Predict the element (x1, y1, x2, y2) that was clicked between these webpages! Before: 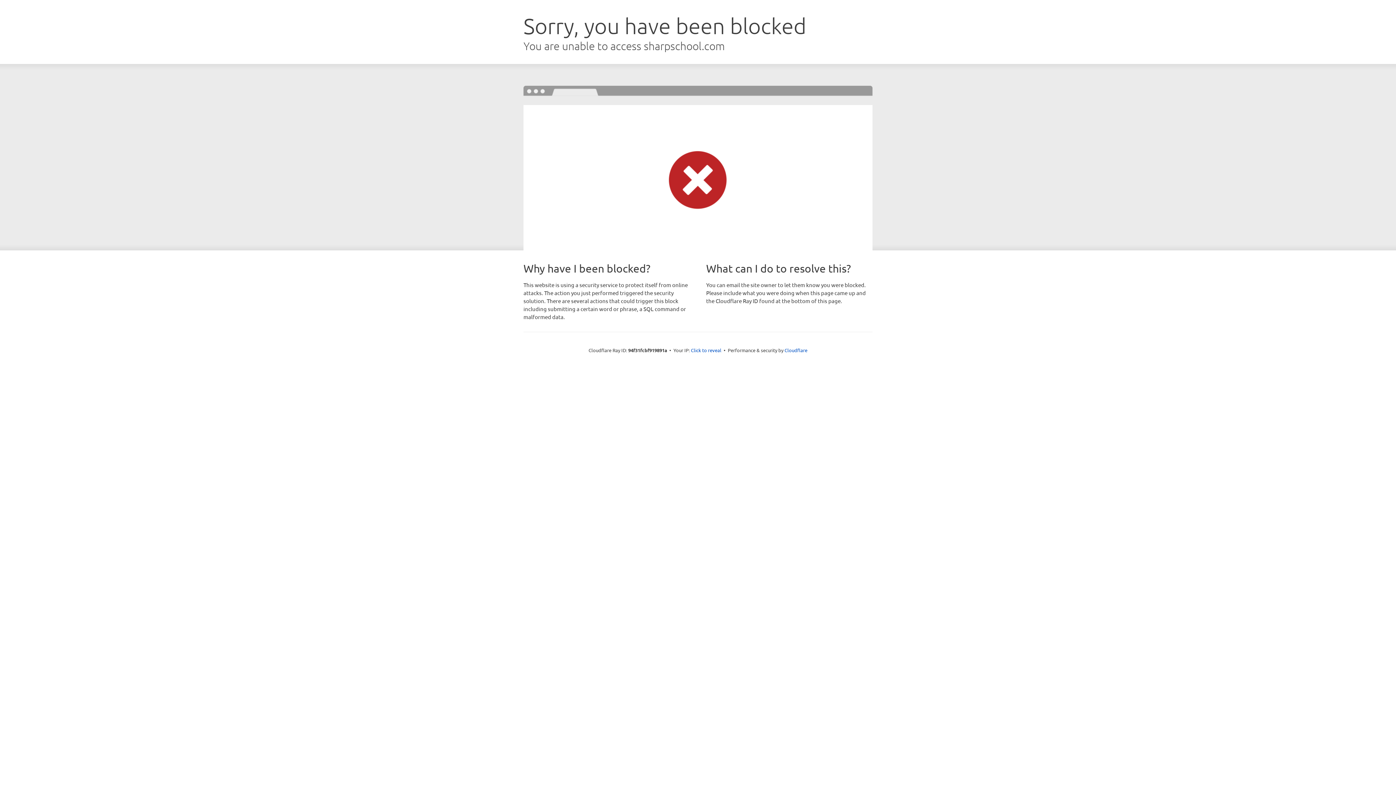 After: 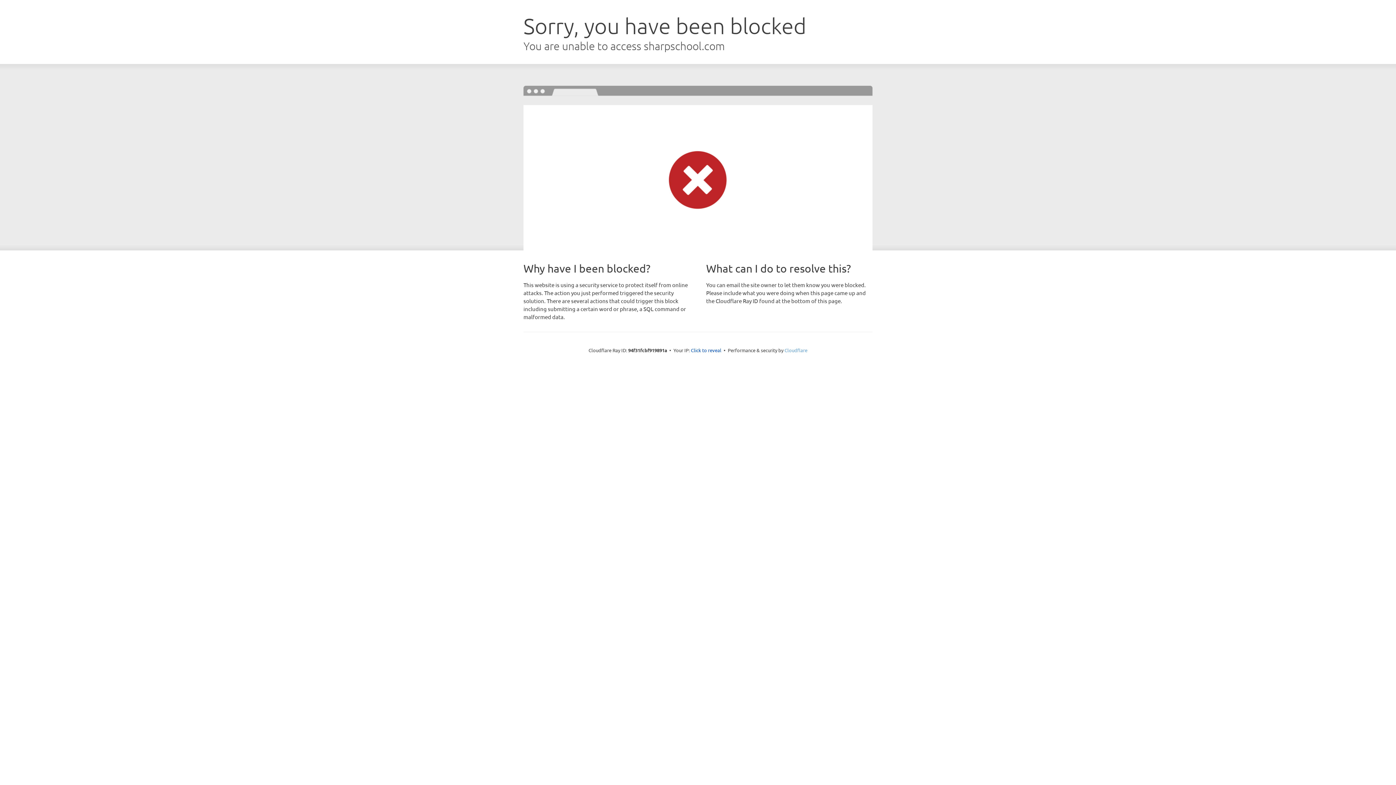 Action: label: Cloudflare bbox: (784, 347, 807, 353)